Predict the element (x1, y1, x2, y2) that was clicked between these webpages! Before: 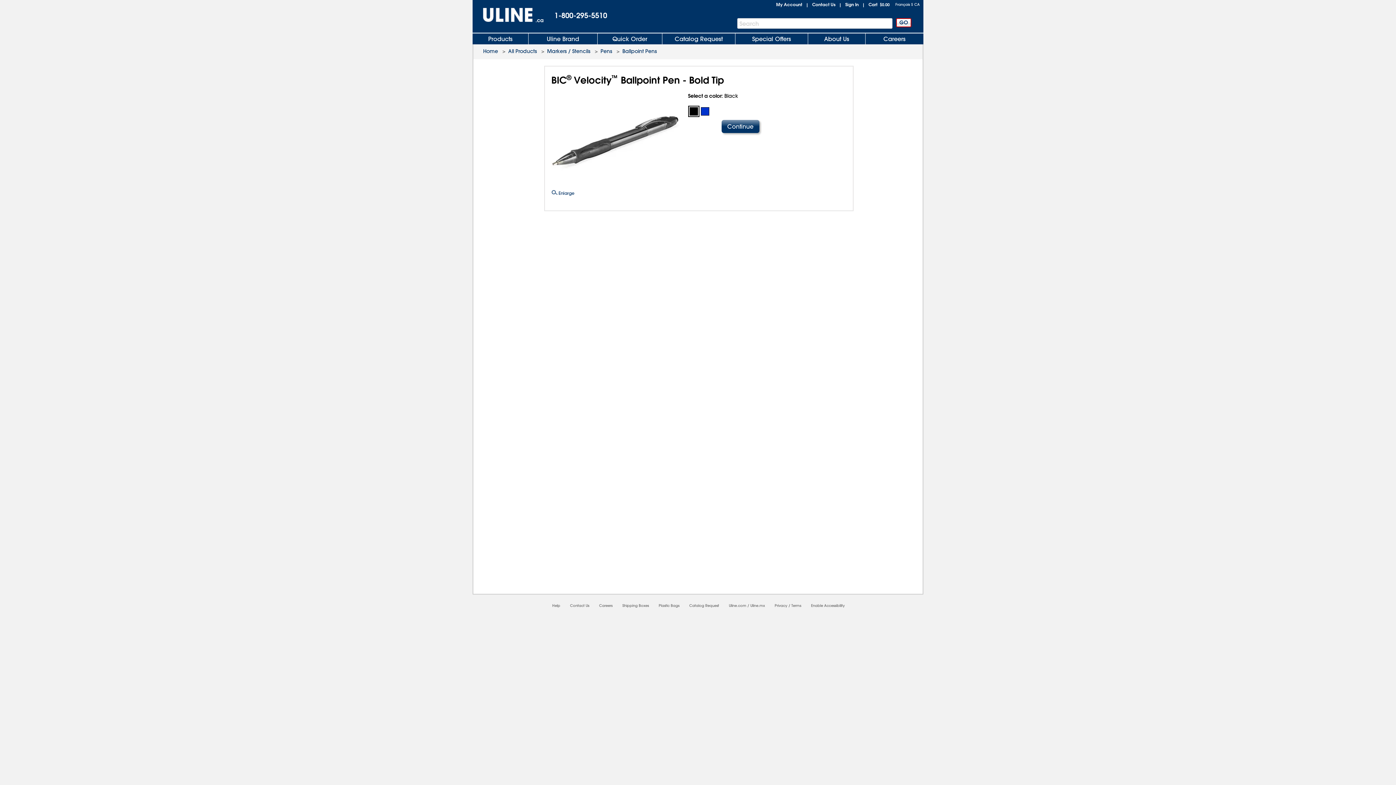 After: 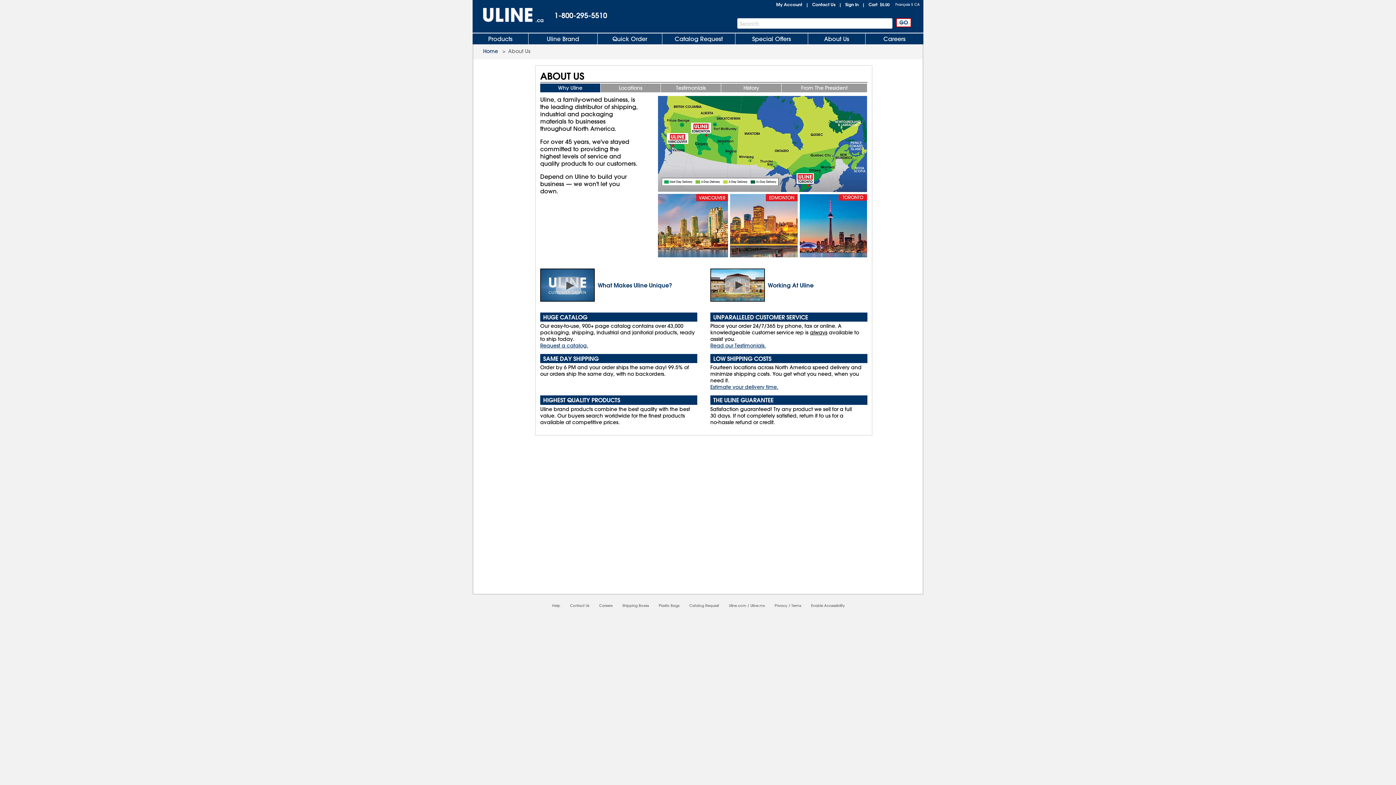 Action: label: About Us bbox: (808, 33, 865, 44)